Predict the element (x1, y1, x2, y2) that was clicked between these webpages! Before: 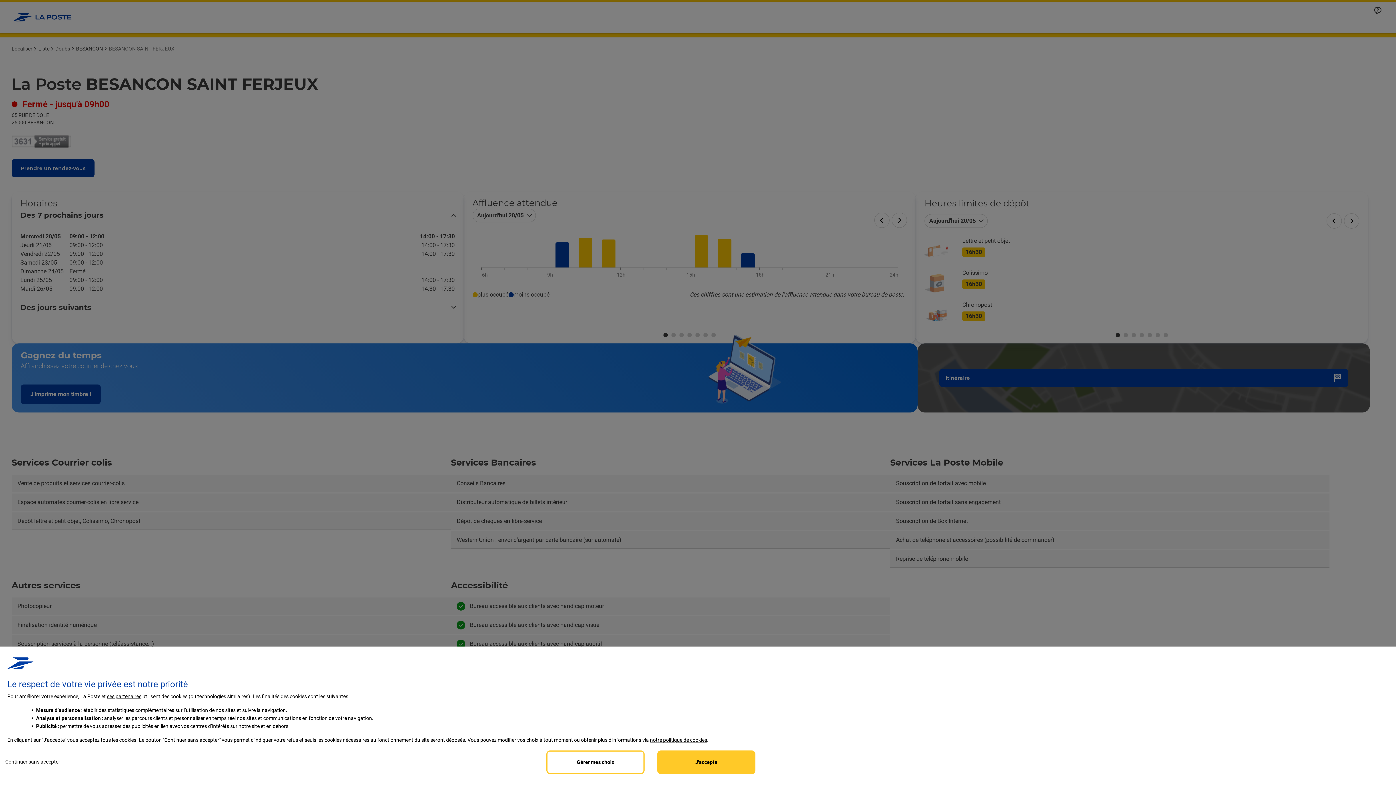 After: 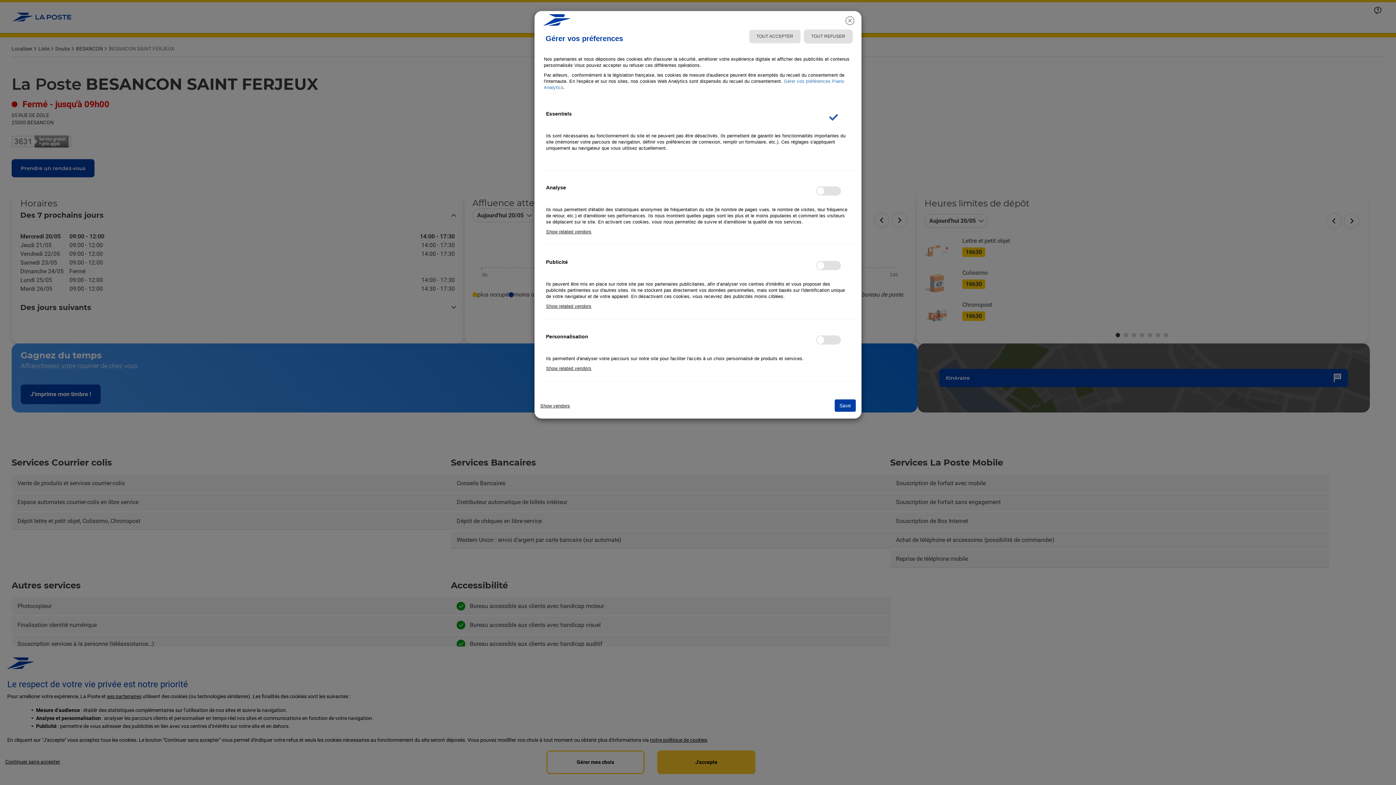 Action: bbox: (546, 750, 644, 774) label: Personalize privacy settings